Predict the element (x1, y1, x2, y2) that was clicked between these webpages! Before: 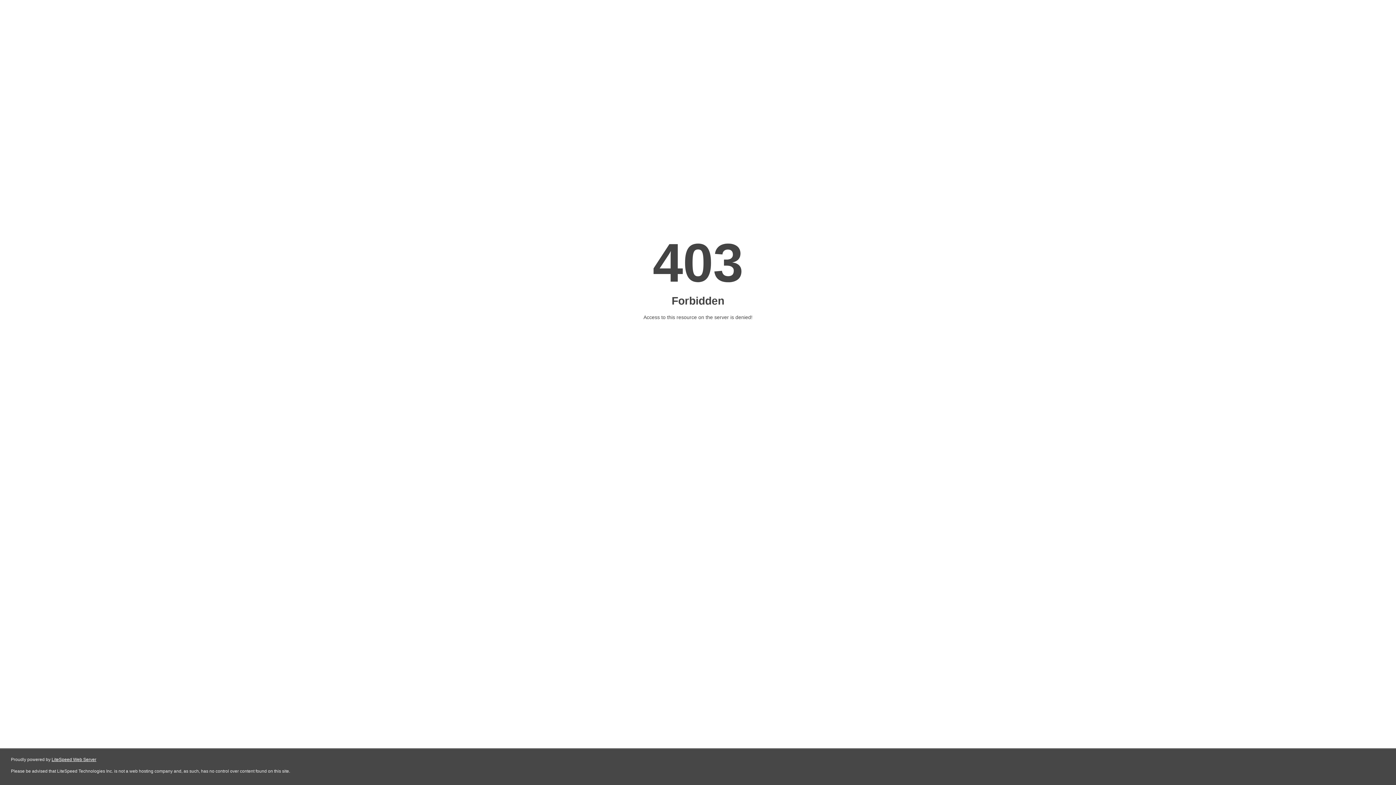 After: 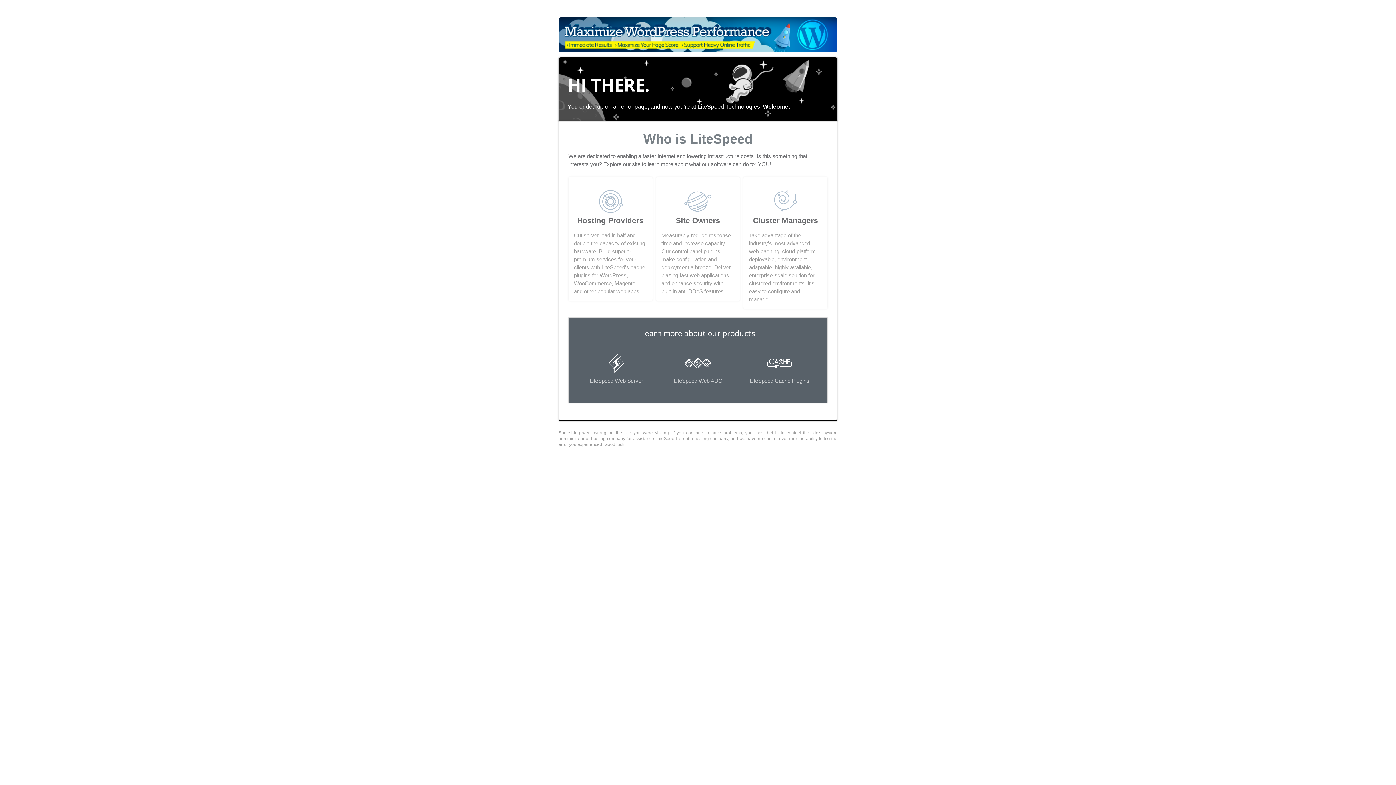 Action: label: LiteSpeed Web Server bbox: (51, 757, 96, 762)